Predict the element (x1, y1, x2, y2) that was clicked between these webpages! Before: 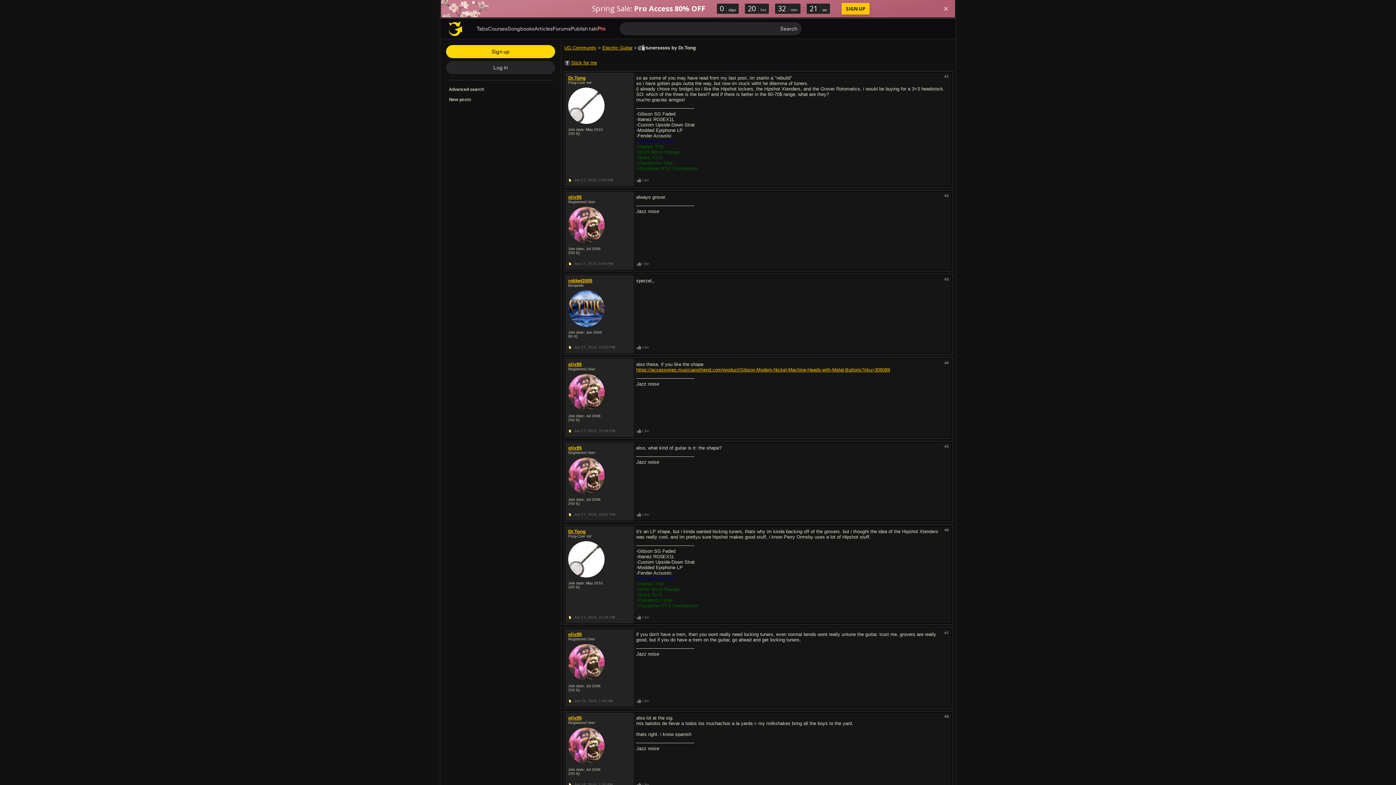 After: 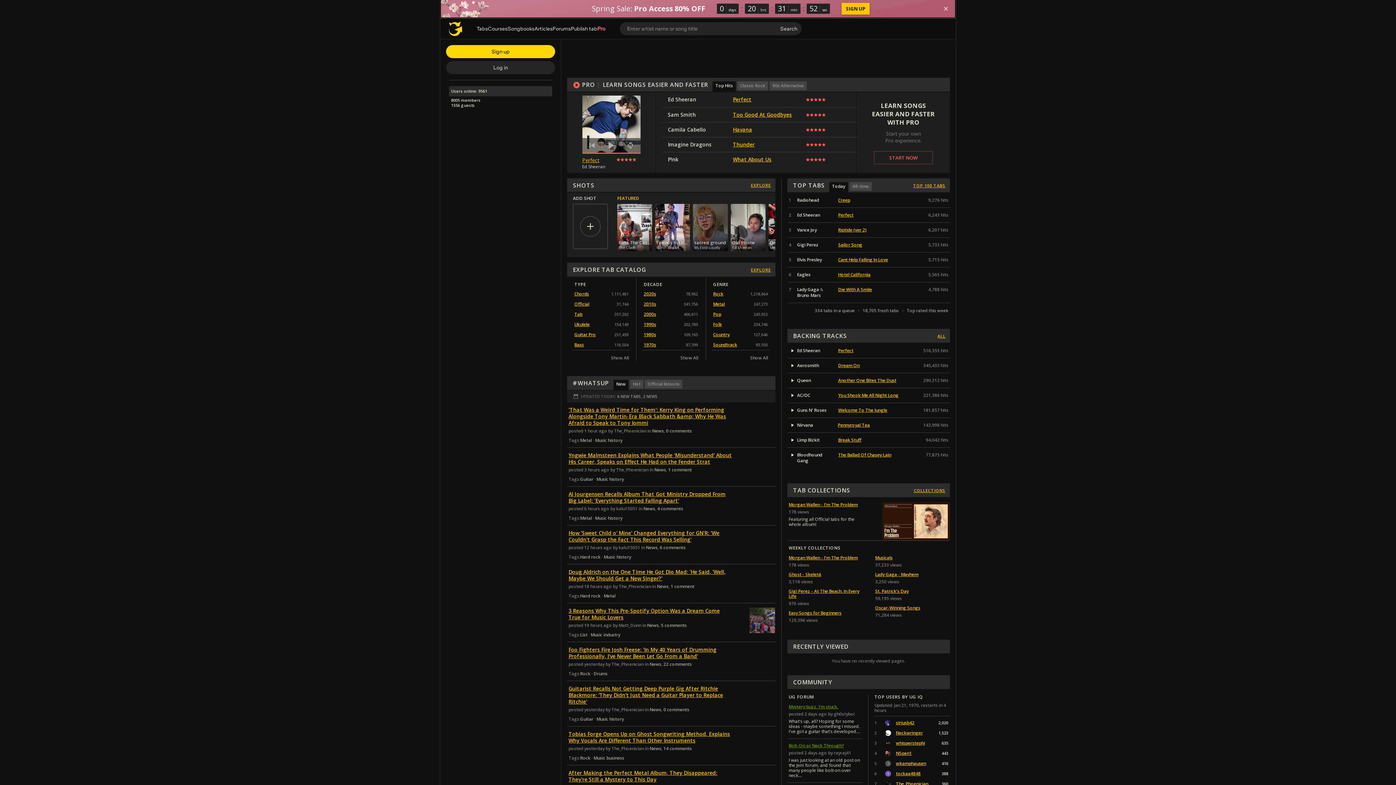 Action: bbox: (449, 21, 462, 36)